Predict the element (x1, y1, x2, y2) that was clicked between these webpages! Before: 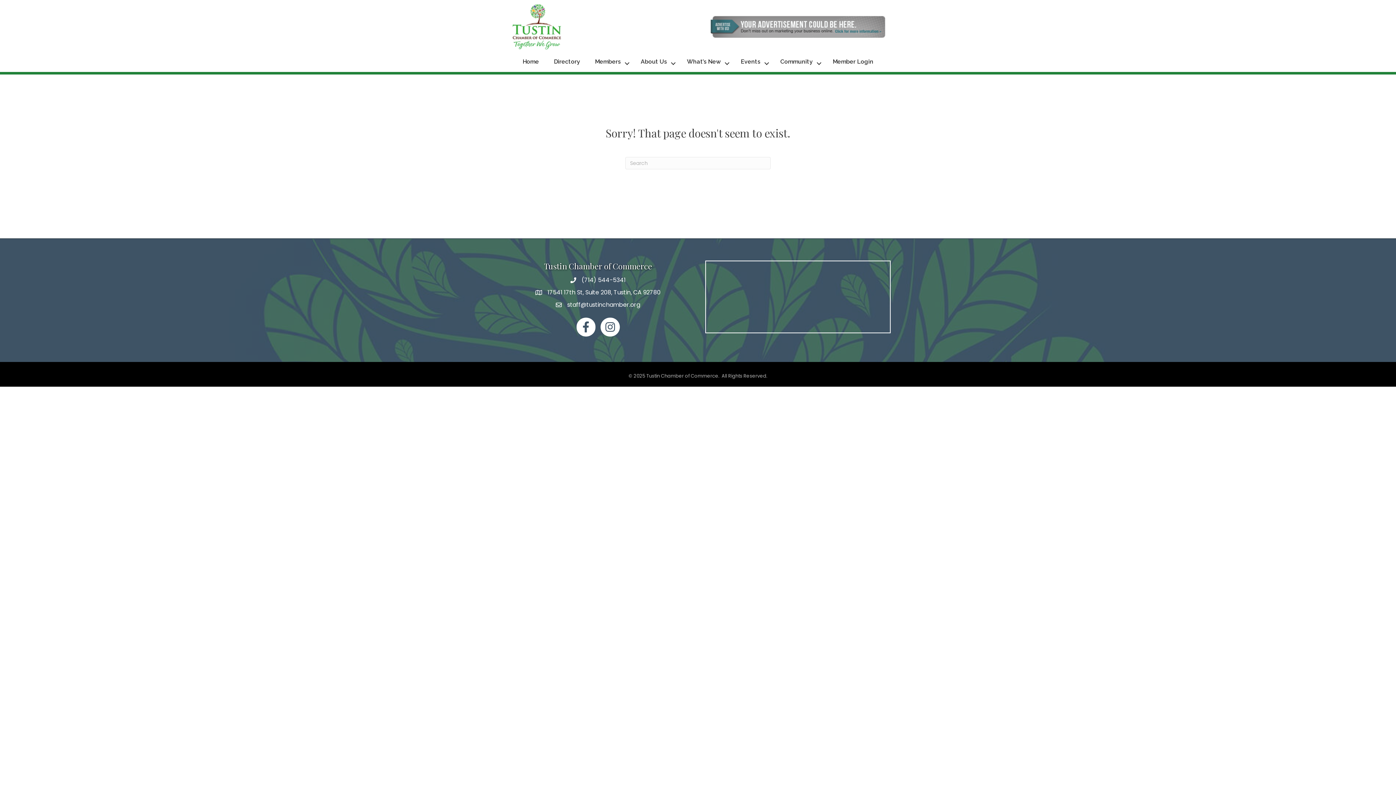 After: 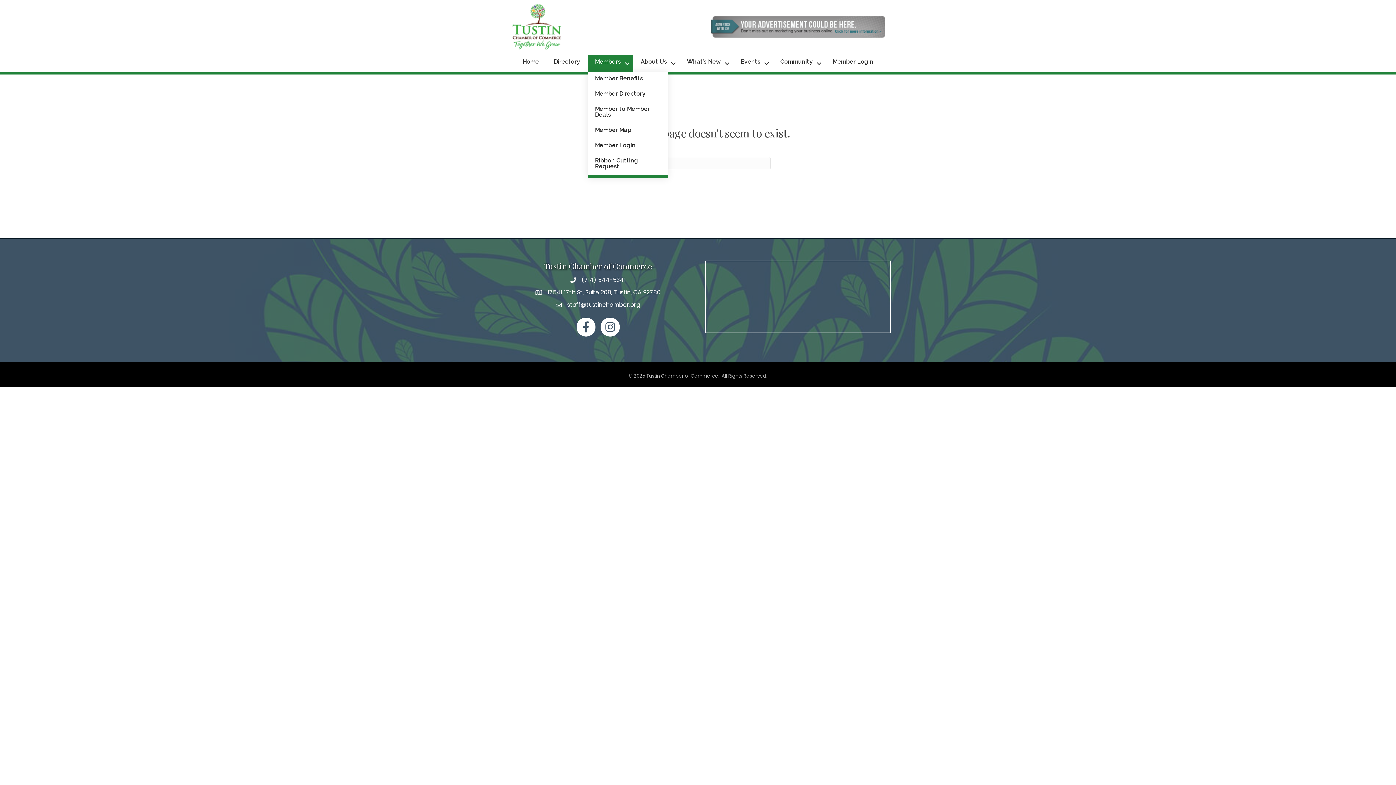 Action: bbox: (587, 55, 633, 72) label: Members